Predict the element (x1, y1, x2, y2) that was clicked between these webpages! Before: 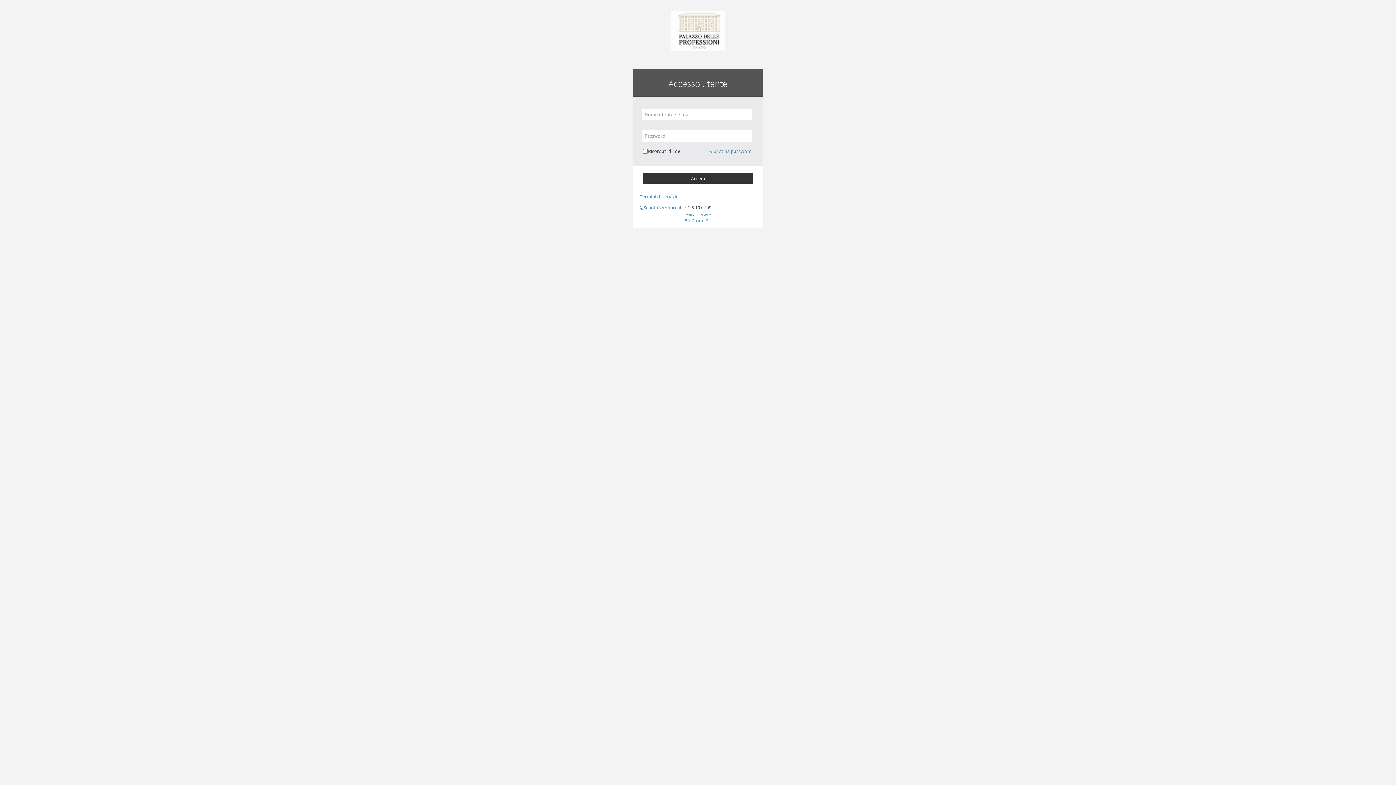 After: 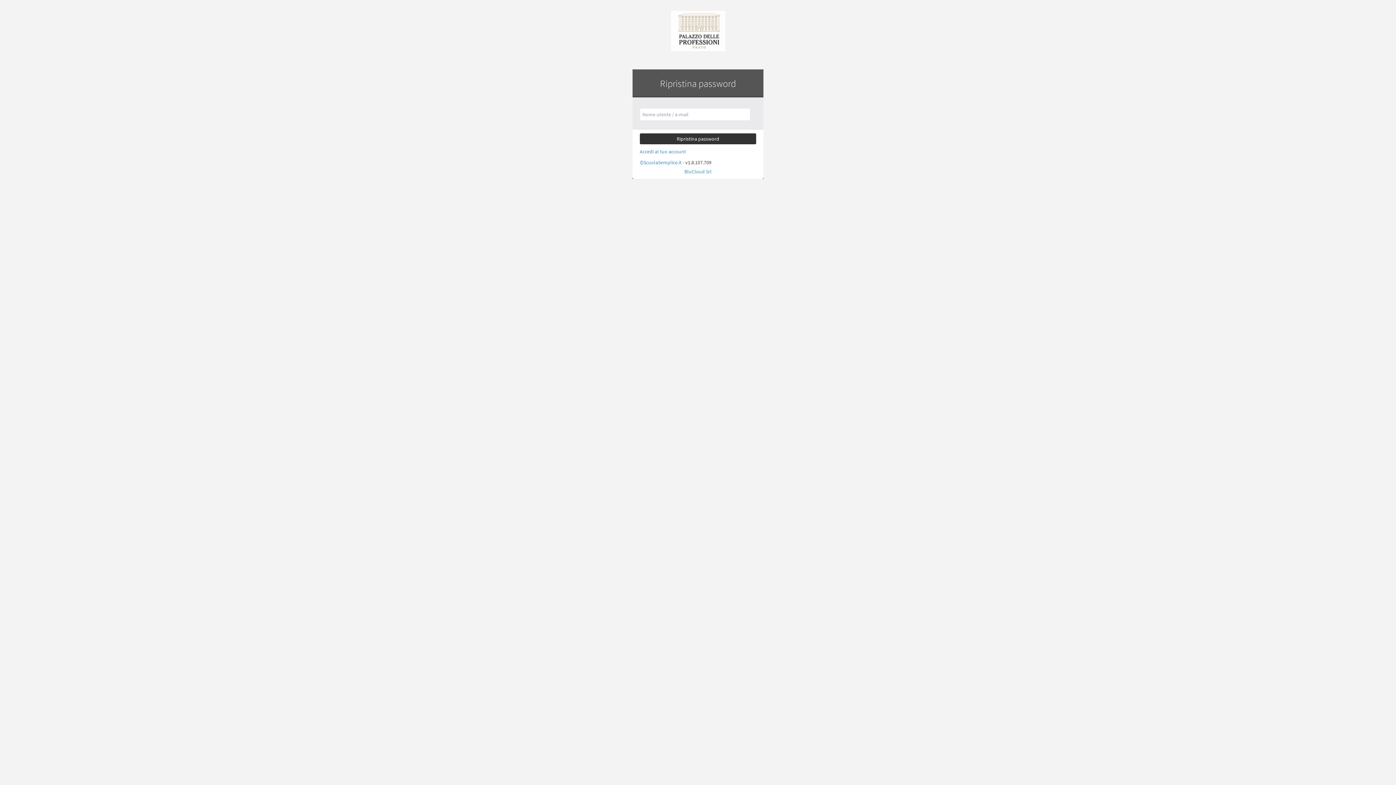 Action: label: Ripristina password bbox: (707, 148, 752, 154)